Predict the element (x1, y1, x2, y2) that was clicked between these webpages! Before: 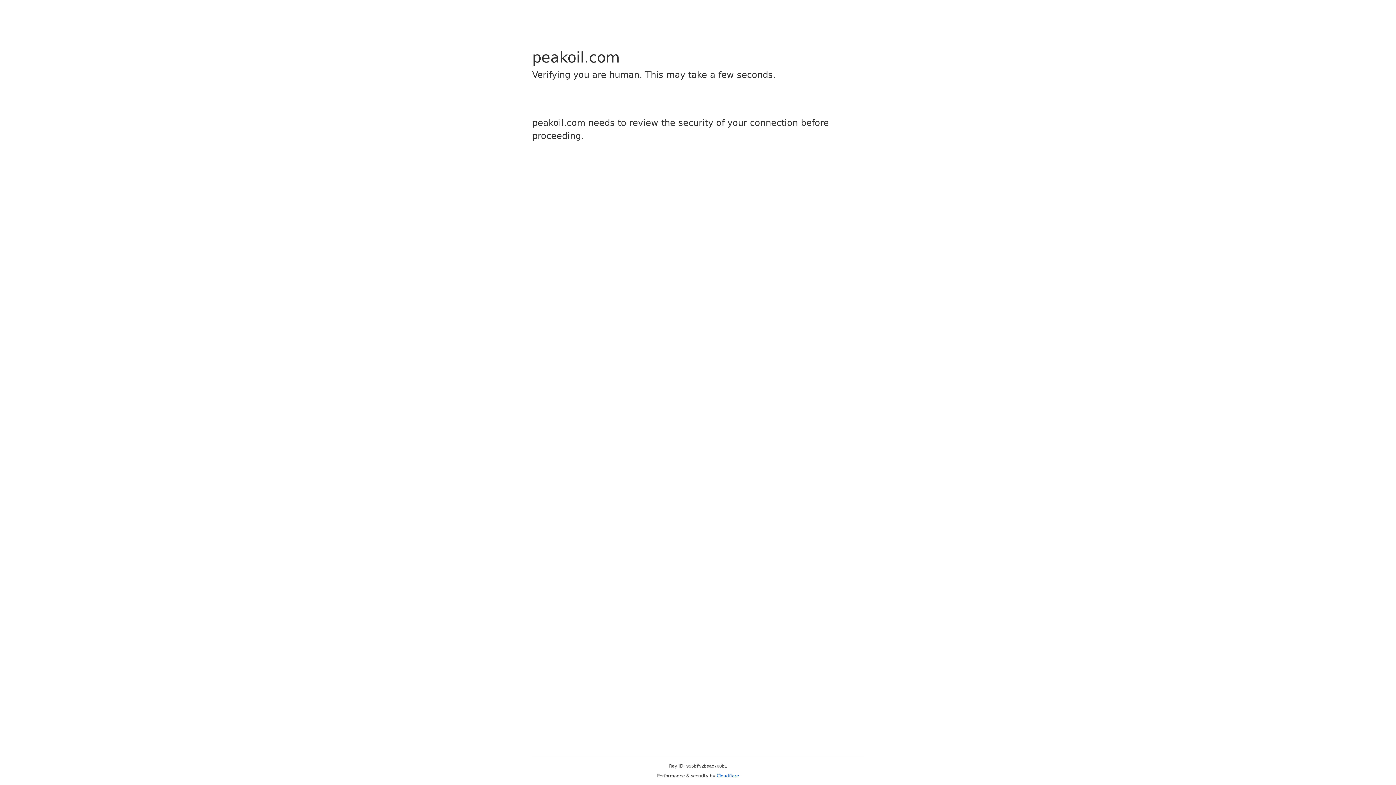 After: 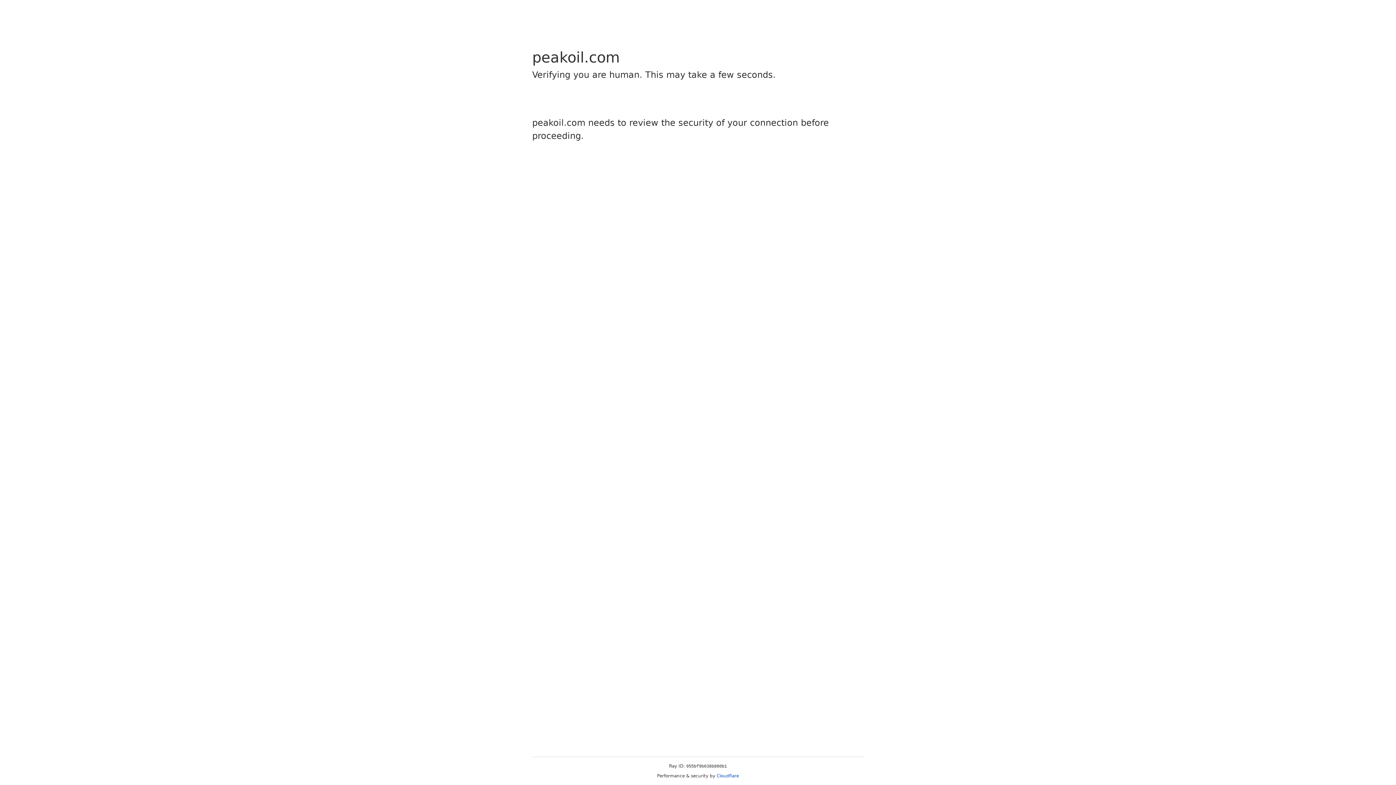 Action: bbox: (716, 773, 739, 778) label: Cloudflare